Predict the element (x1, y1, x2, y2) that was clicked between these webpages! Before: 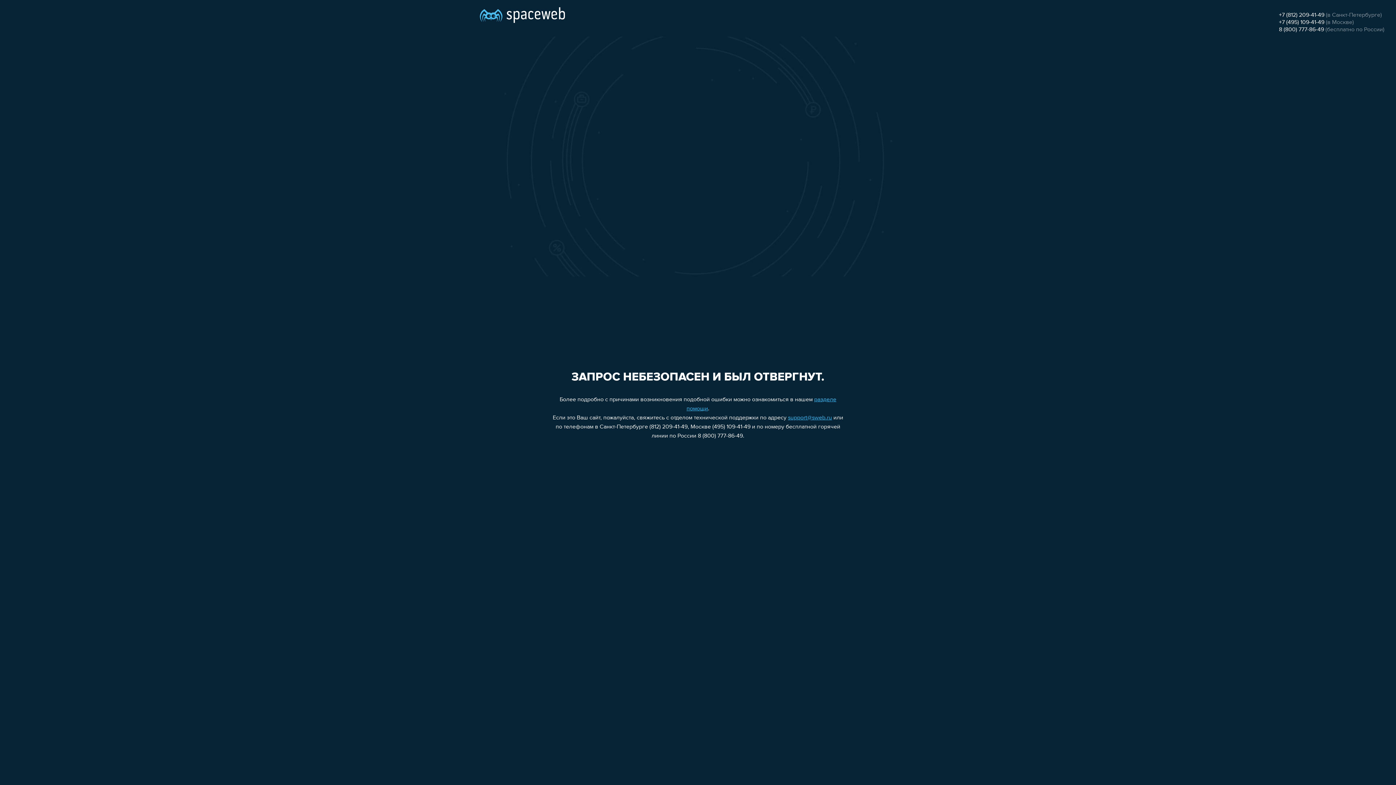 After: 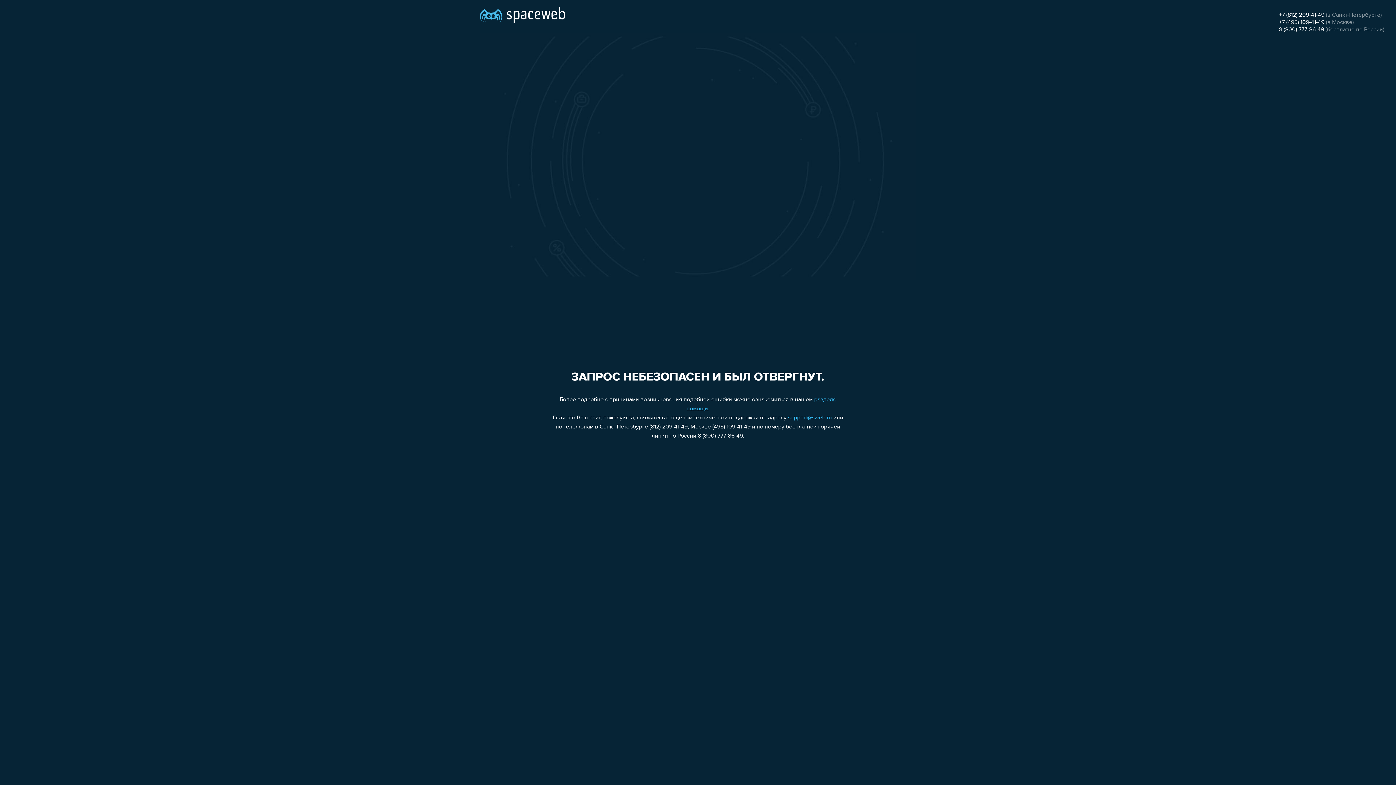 Action: bbox: (788, 415, 832, 421) label: support@sweb.ru